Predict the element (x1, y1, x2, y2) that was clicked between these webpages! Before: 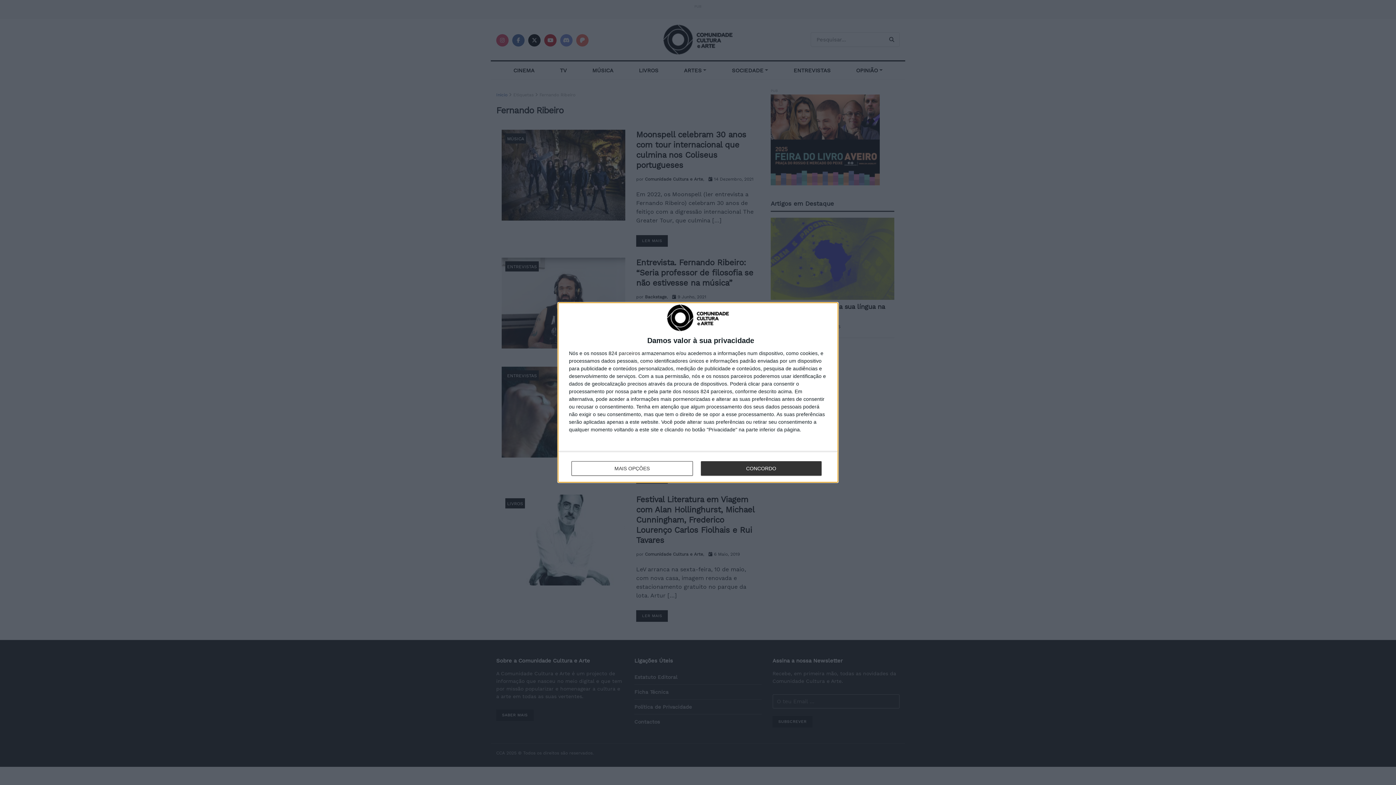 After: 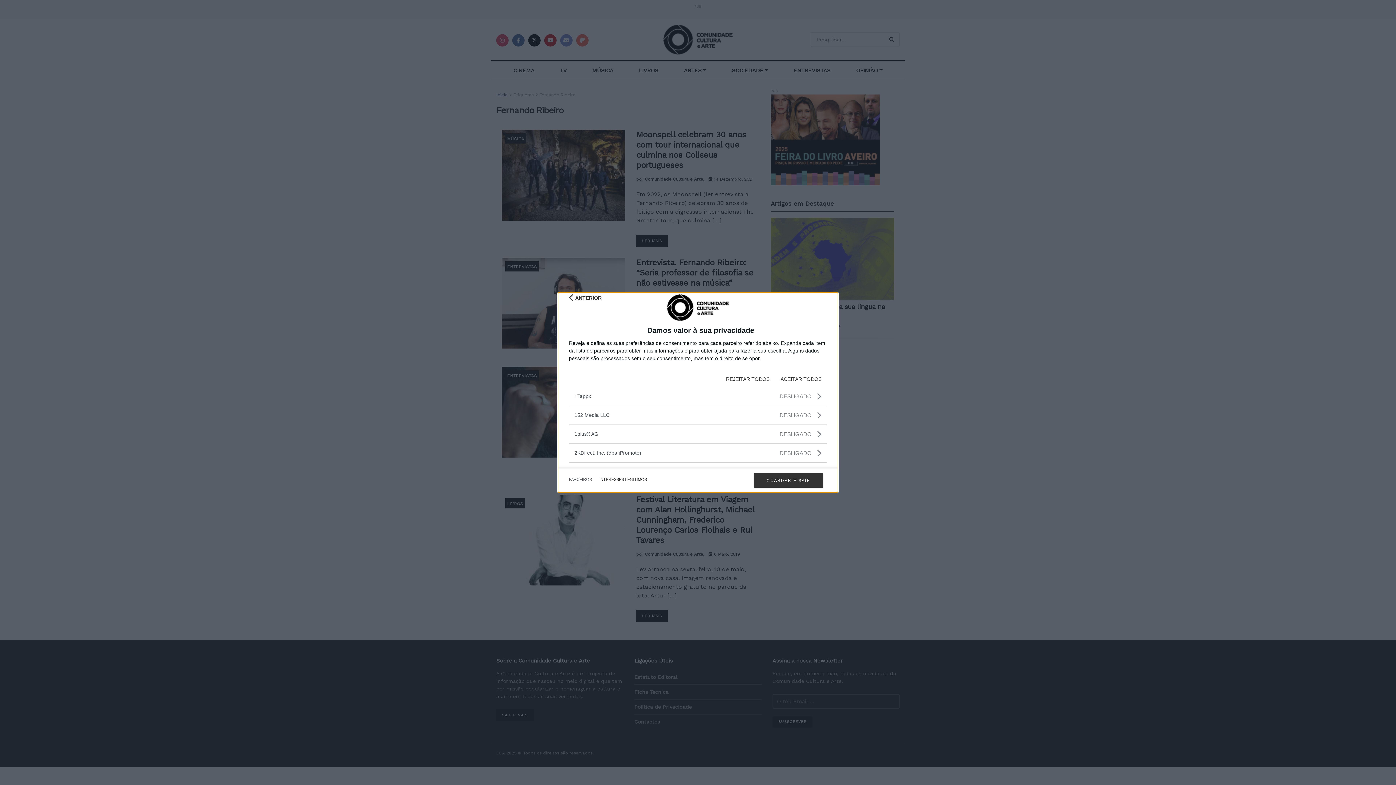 Action: bbox: (618, 350, 640, 356) label: parceiros